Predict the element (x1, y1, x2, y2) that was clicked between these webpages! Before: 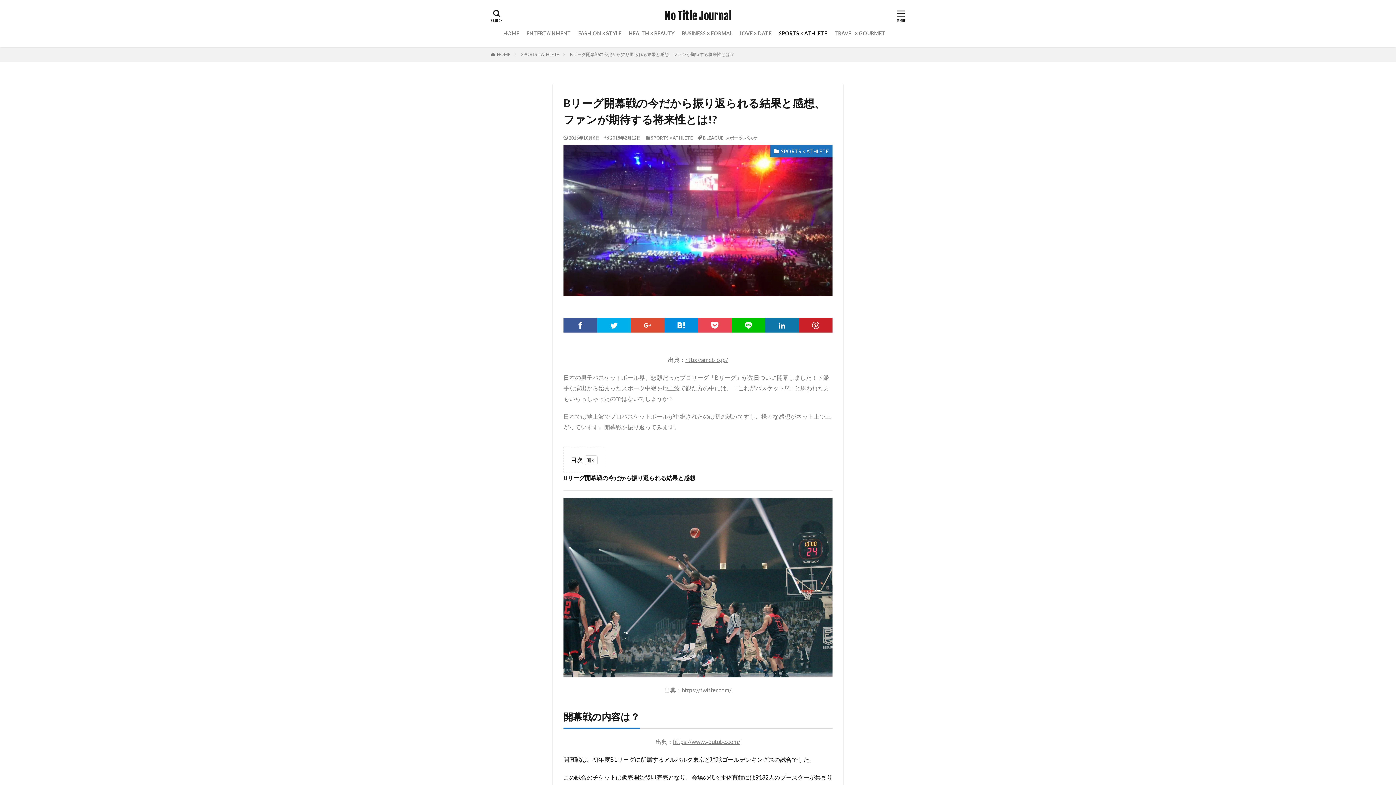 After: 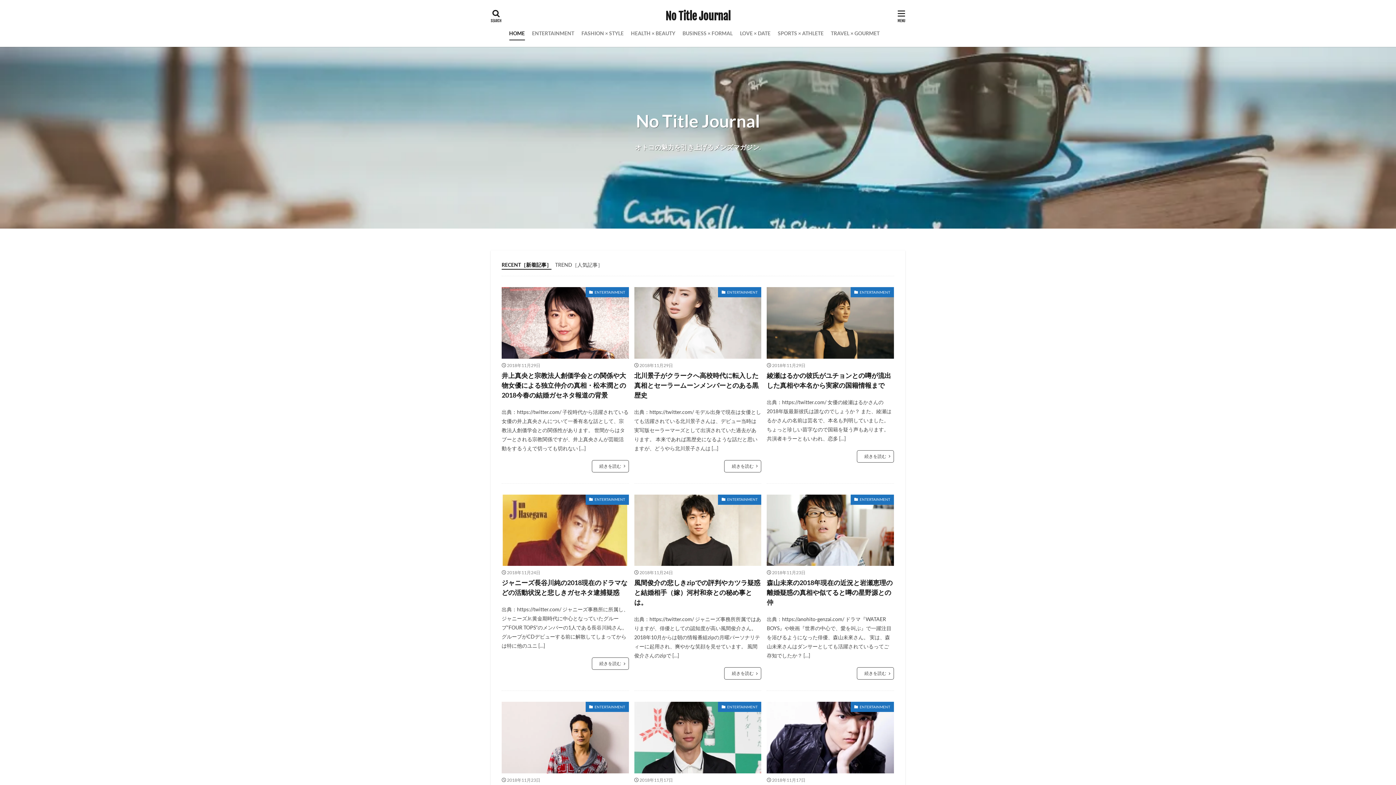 Action: label: HOME bbox: (497, 51, 510, 57)